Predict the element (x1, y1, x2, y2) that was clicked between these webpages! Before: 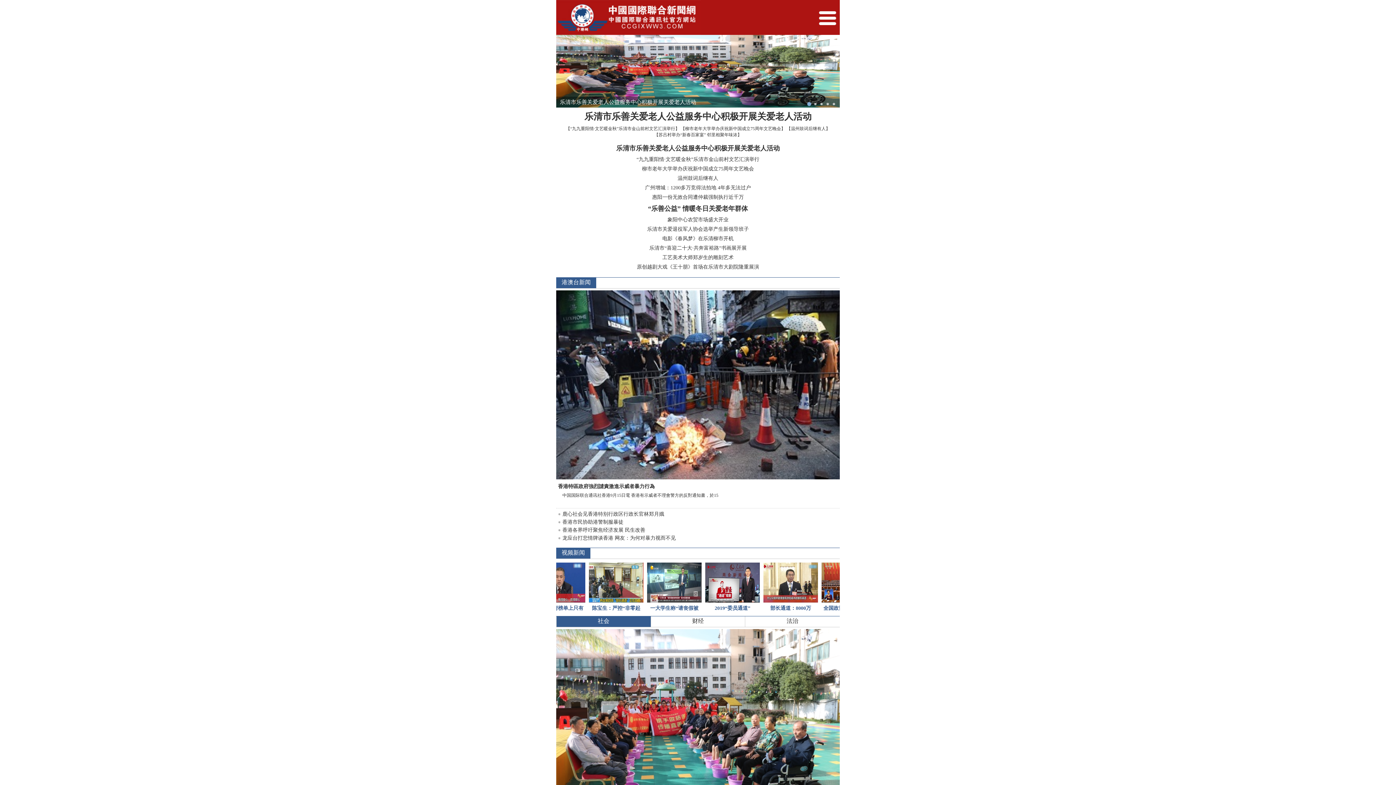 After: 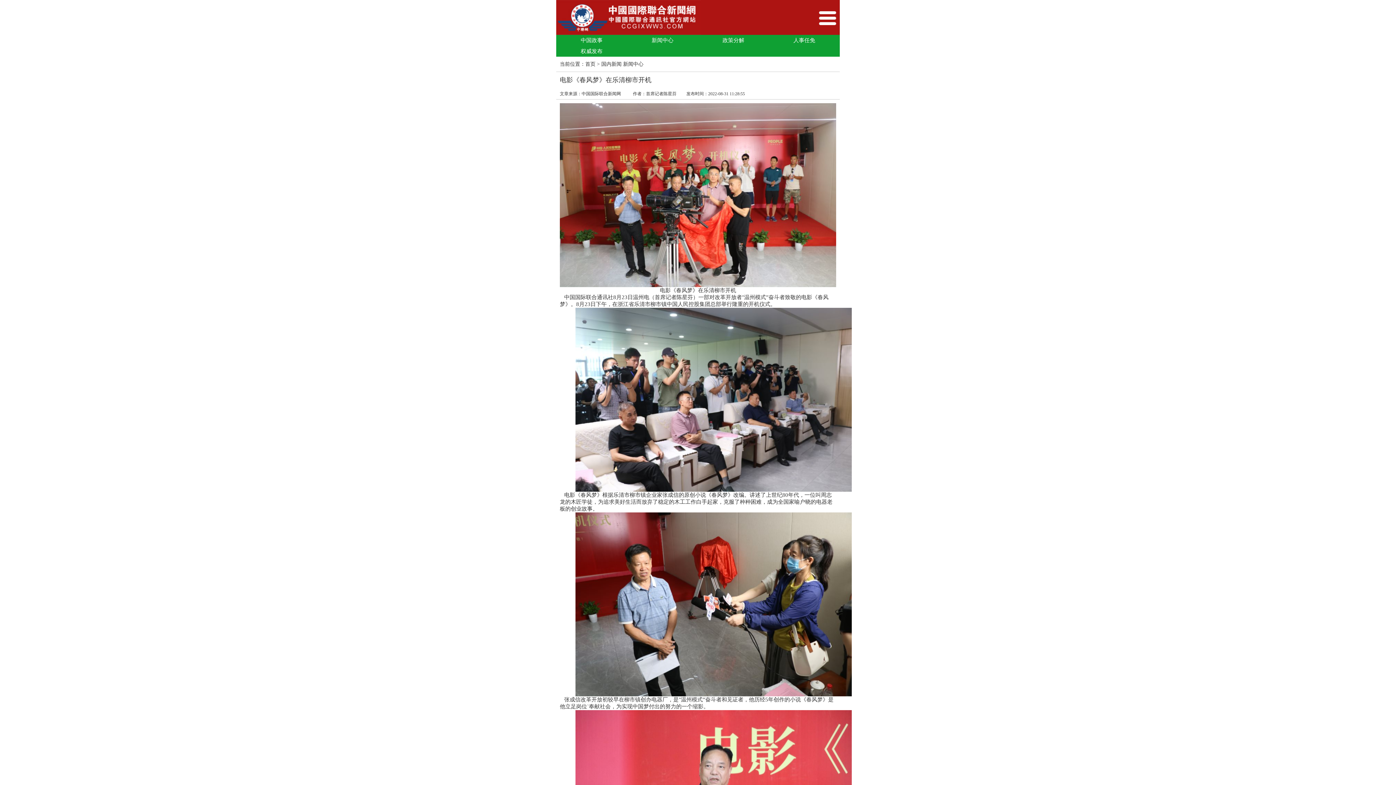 Action: label: 电影《春风梦》在乐清柳市开机 bbox: (560, 234, 836, 243)